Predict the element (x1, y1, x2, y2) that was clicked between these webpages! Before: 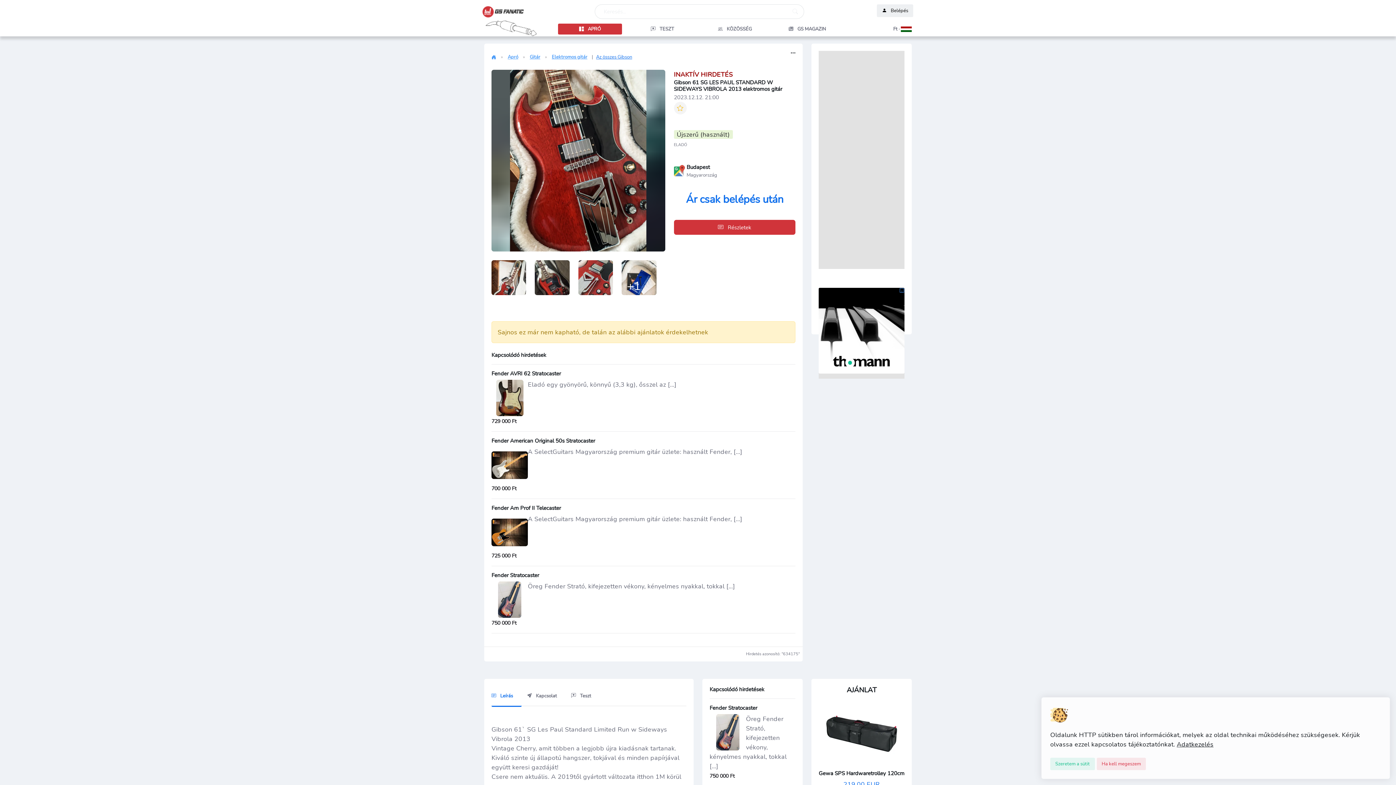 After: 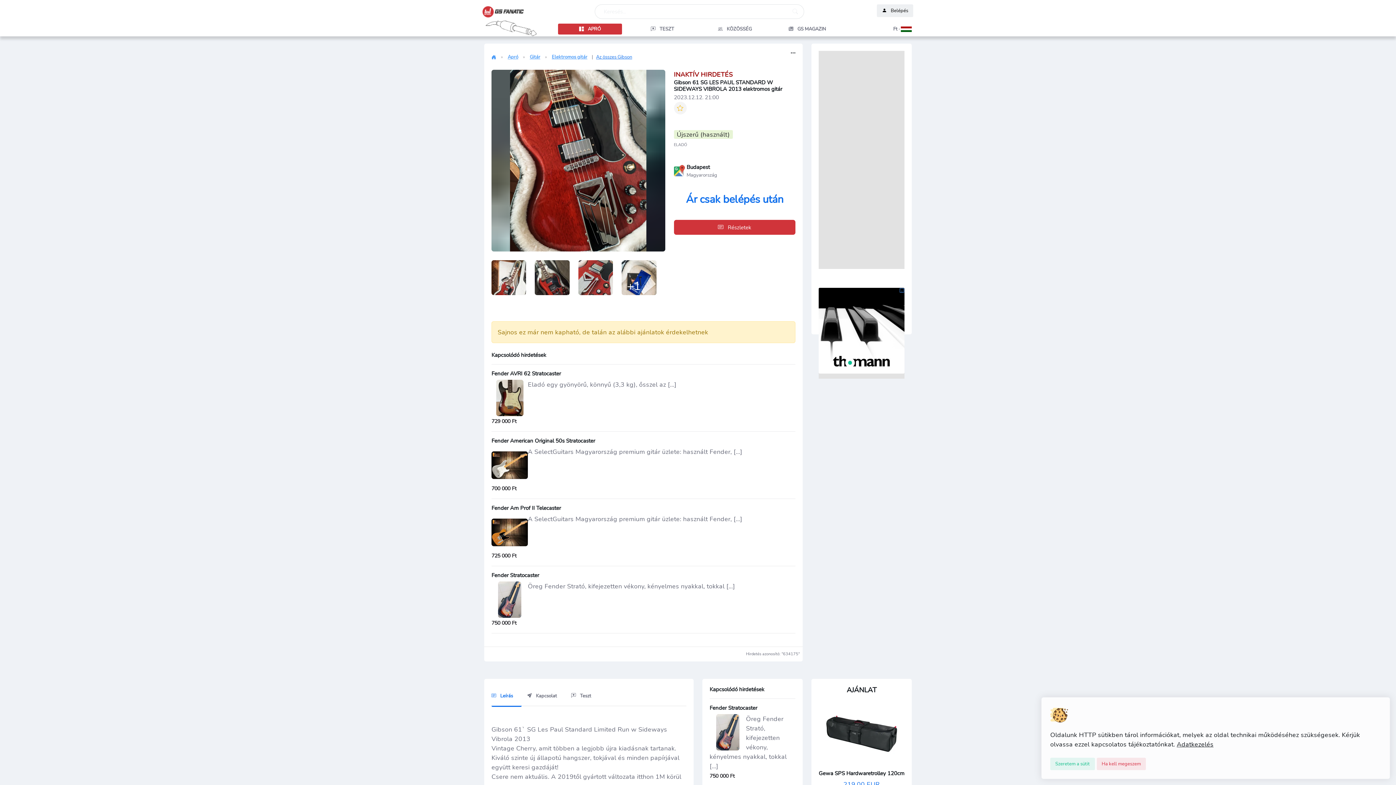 Action: label:  Leírás bbox: (491, 686, 521, 707)